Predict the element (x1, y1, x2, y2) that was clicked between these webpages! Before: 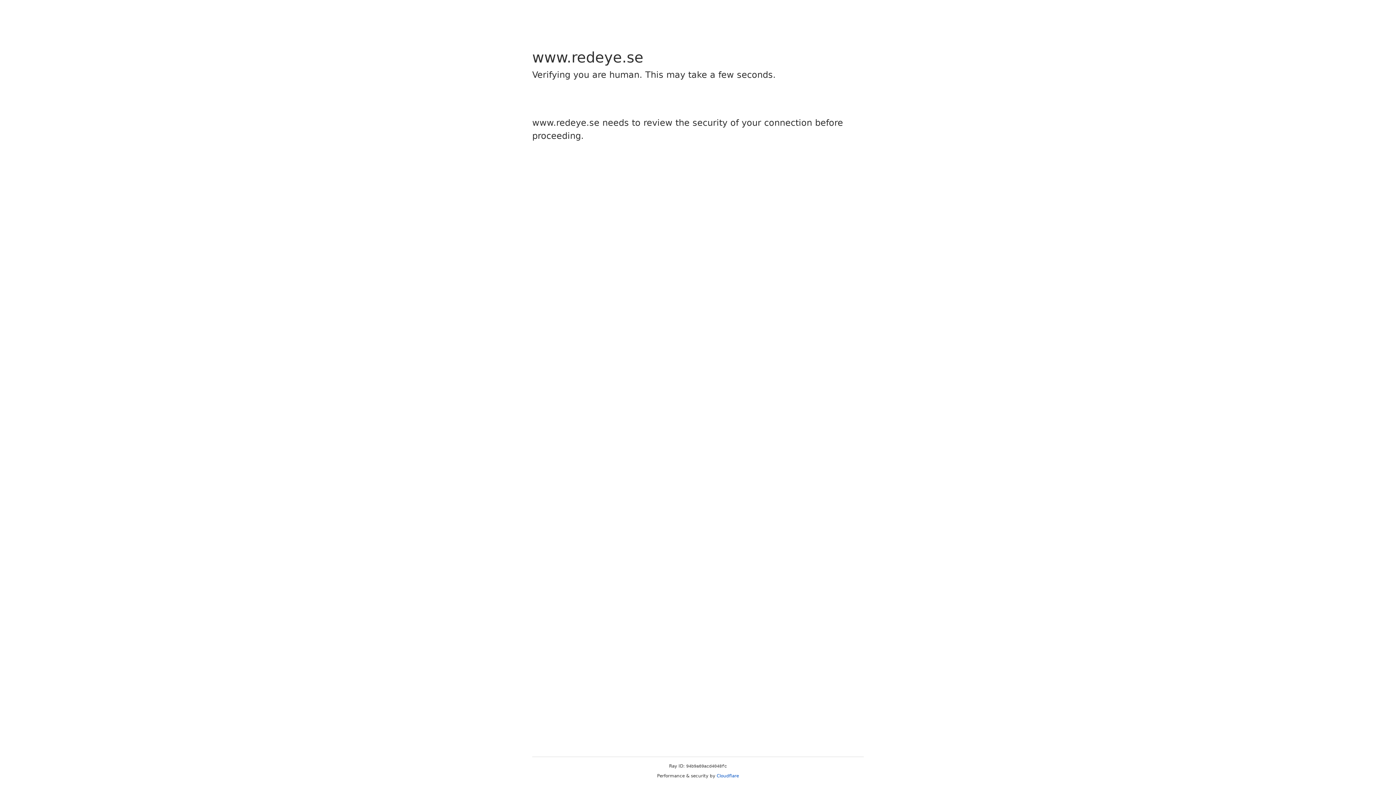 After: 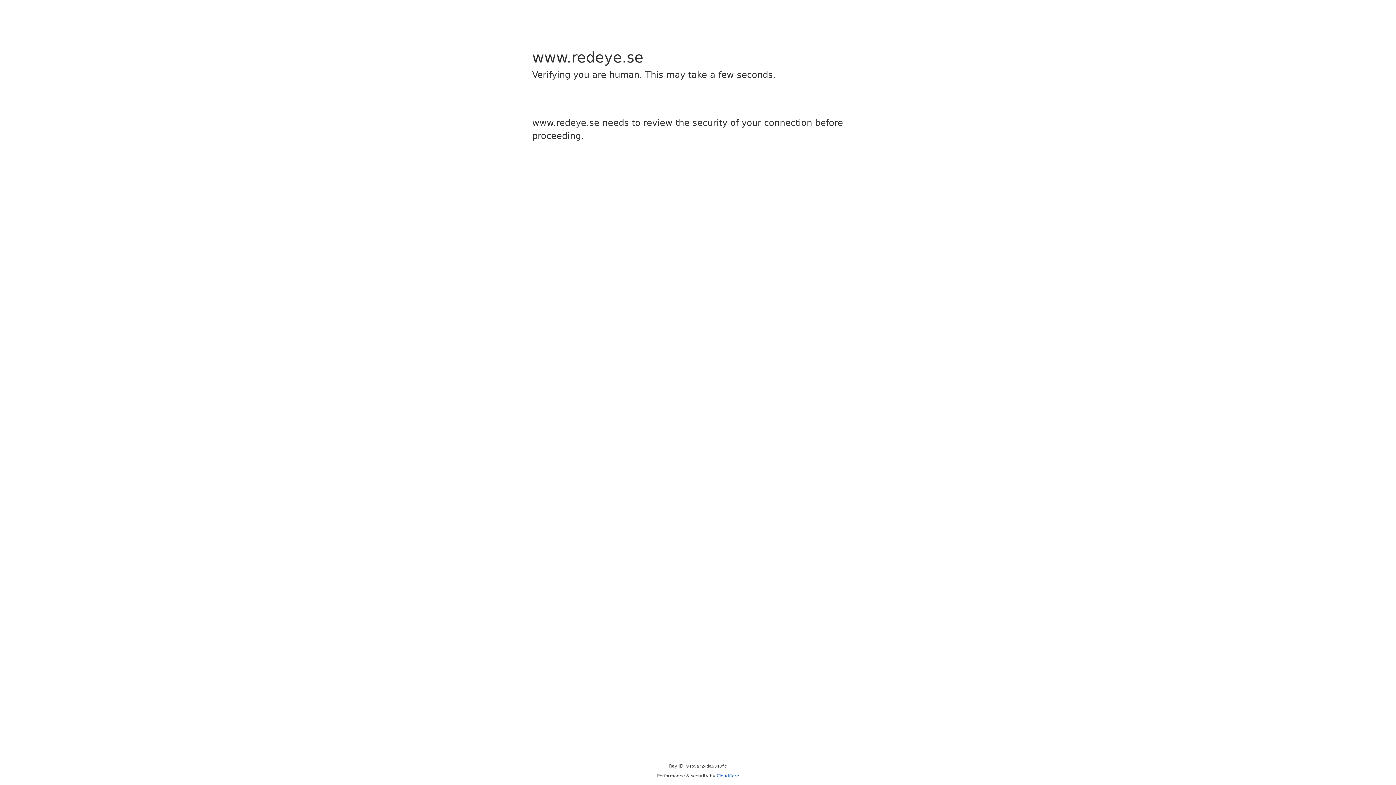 Action: label: Cloudflare bbox: (716, 773, 739, 778)